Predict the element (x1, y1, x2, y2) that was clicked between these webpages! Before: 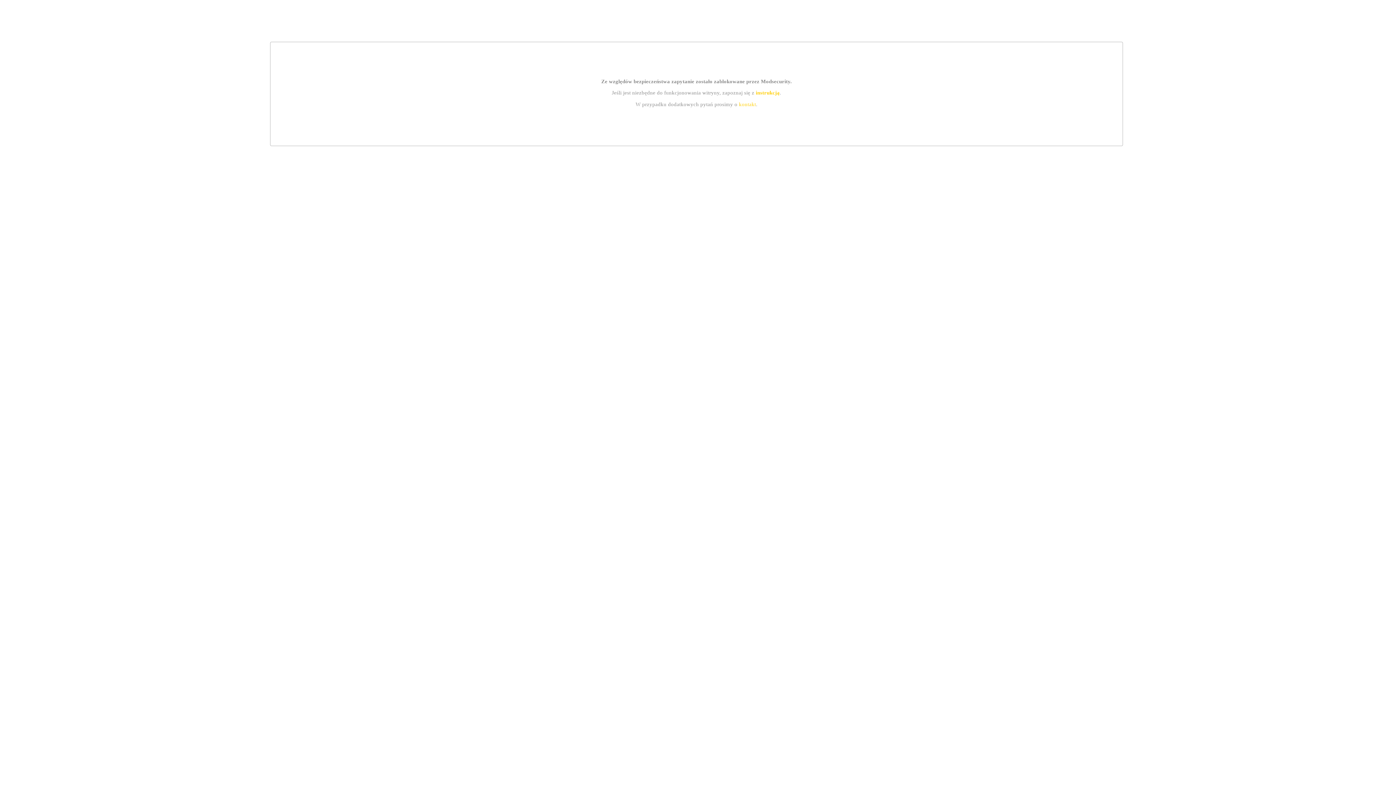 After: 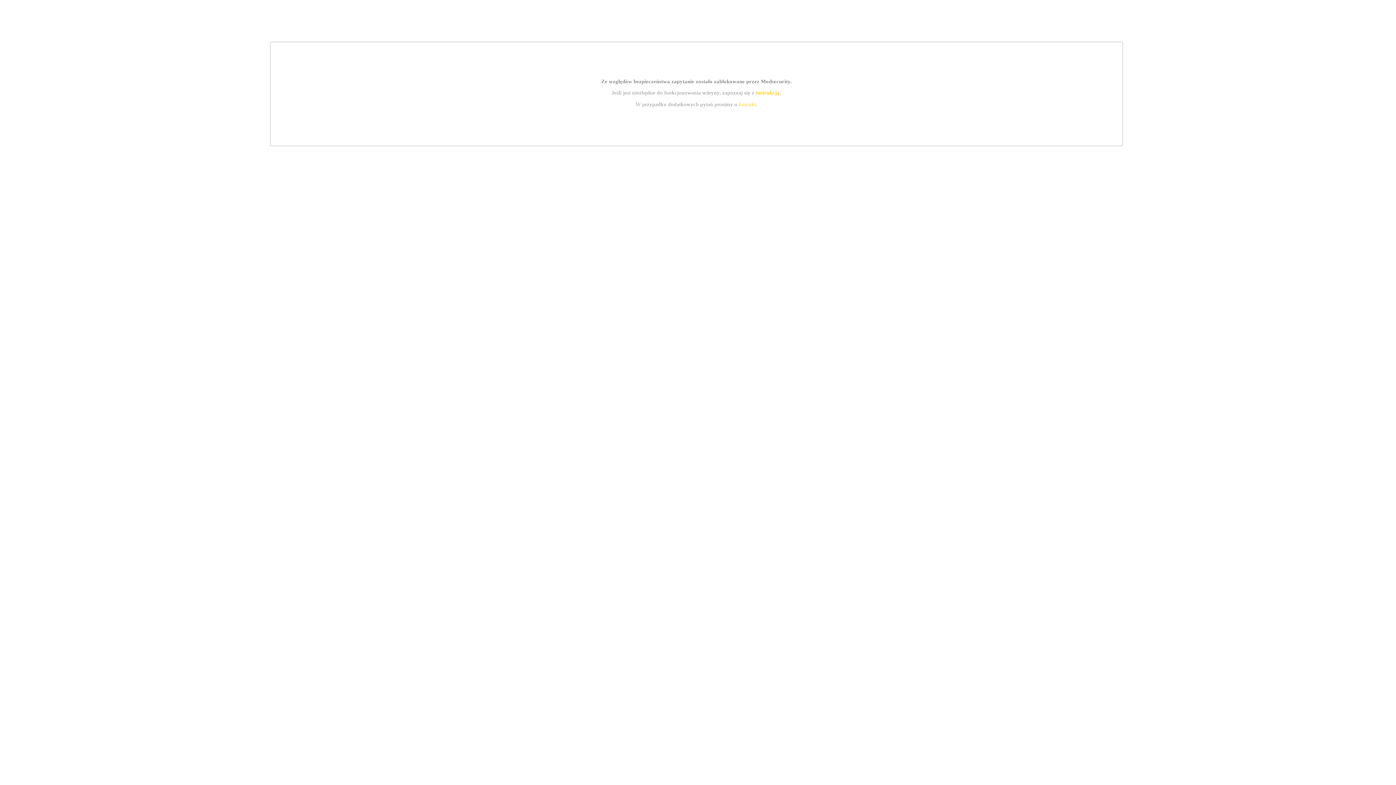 Action: bbox: (739, 101, 756, 107) label: kontakt